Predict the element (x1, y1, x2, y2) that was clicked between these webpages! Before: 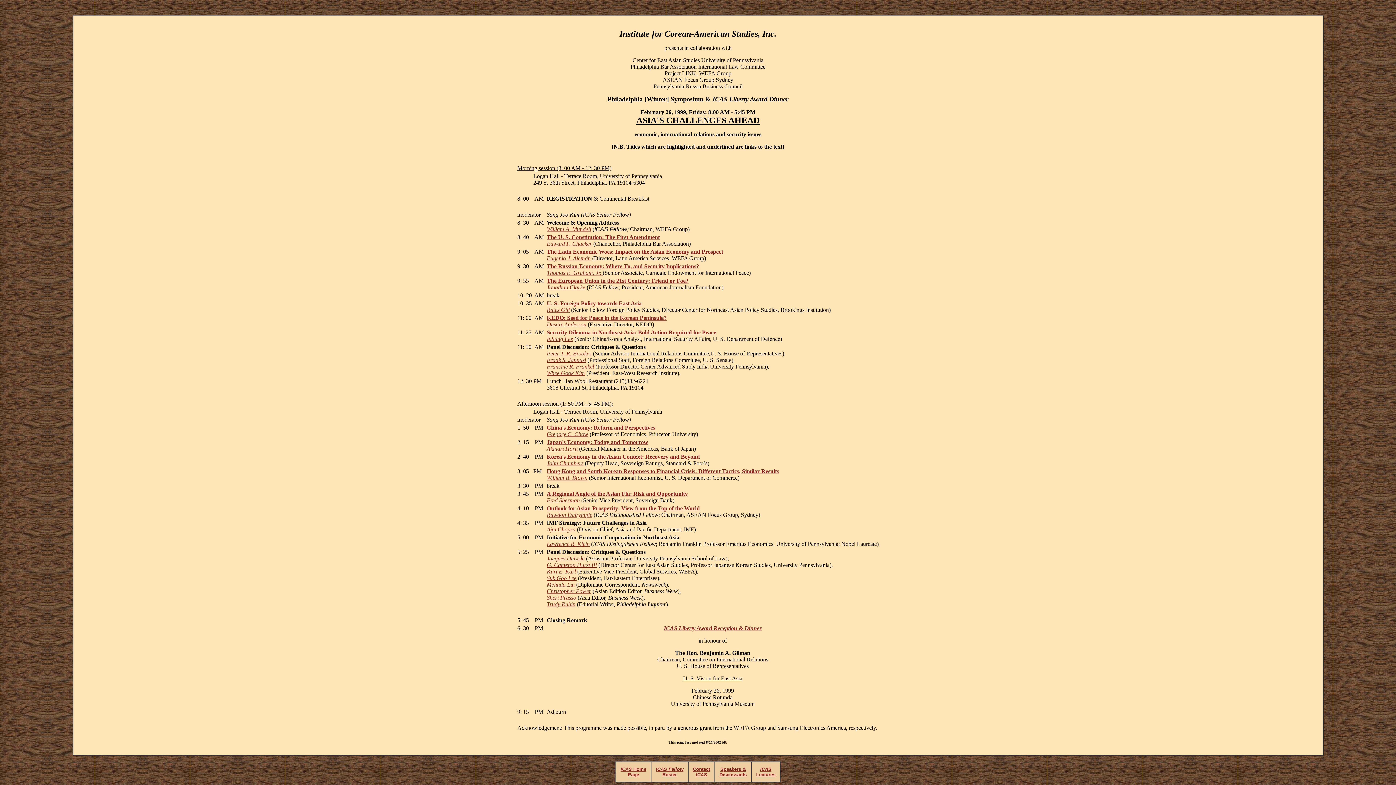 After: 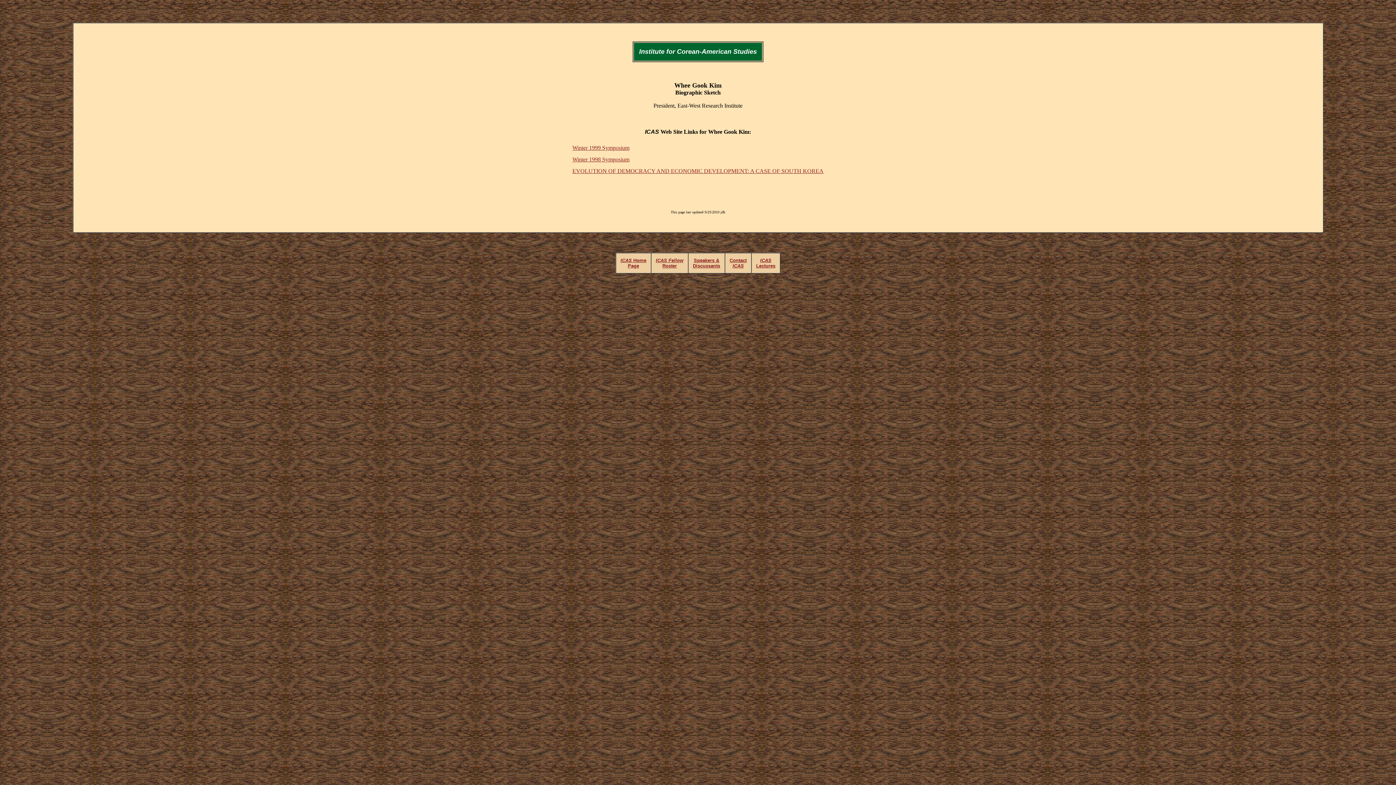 Action: label: Whee Gook Kim bbox: (546, 370, 585, 376)